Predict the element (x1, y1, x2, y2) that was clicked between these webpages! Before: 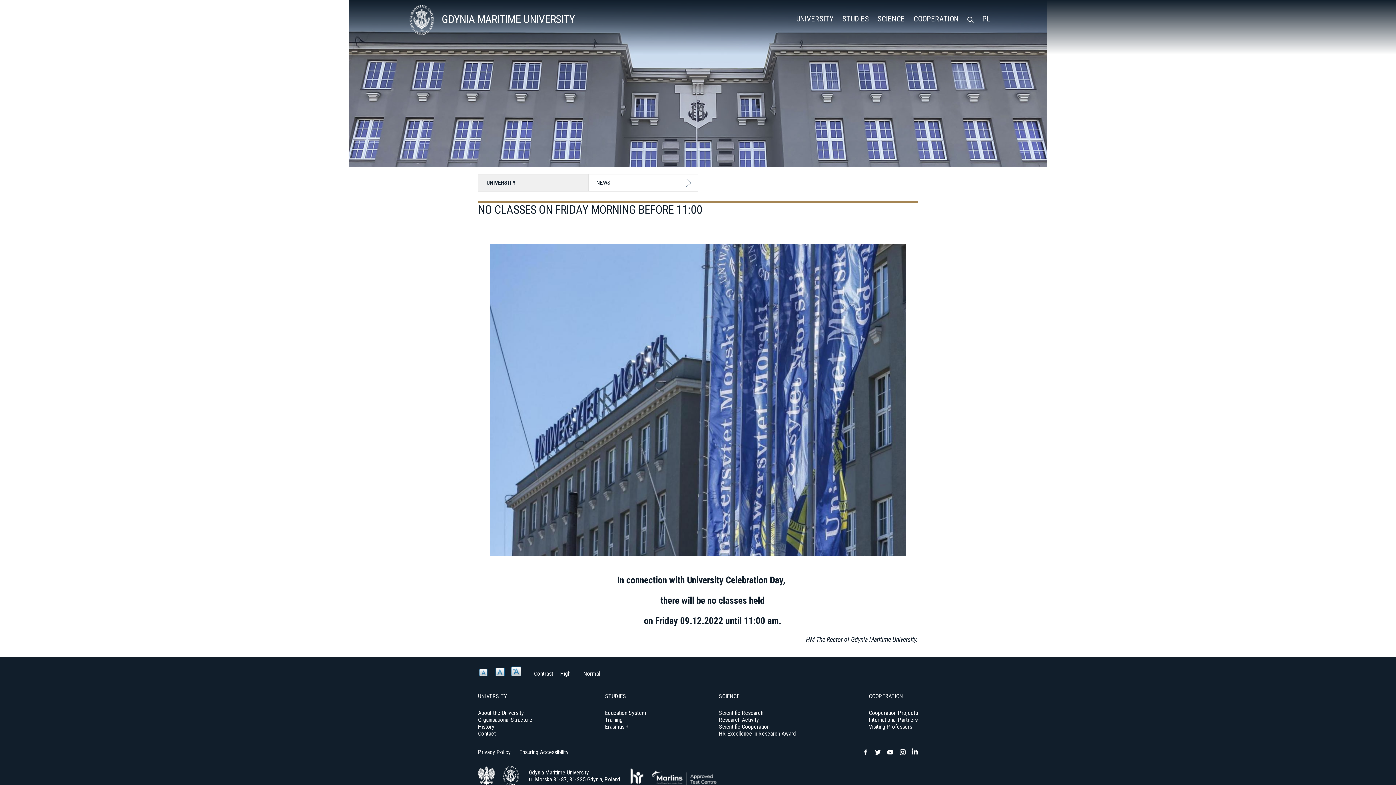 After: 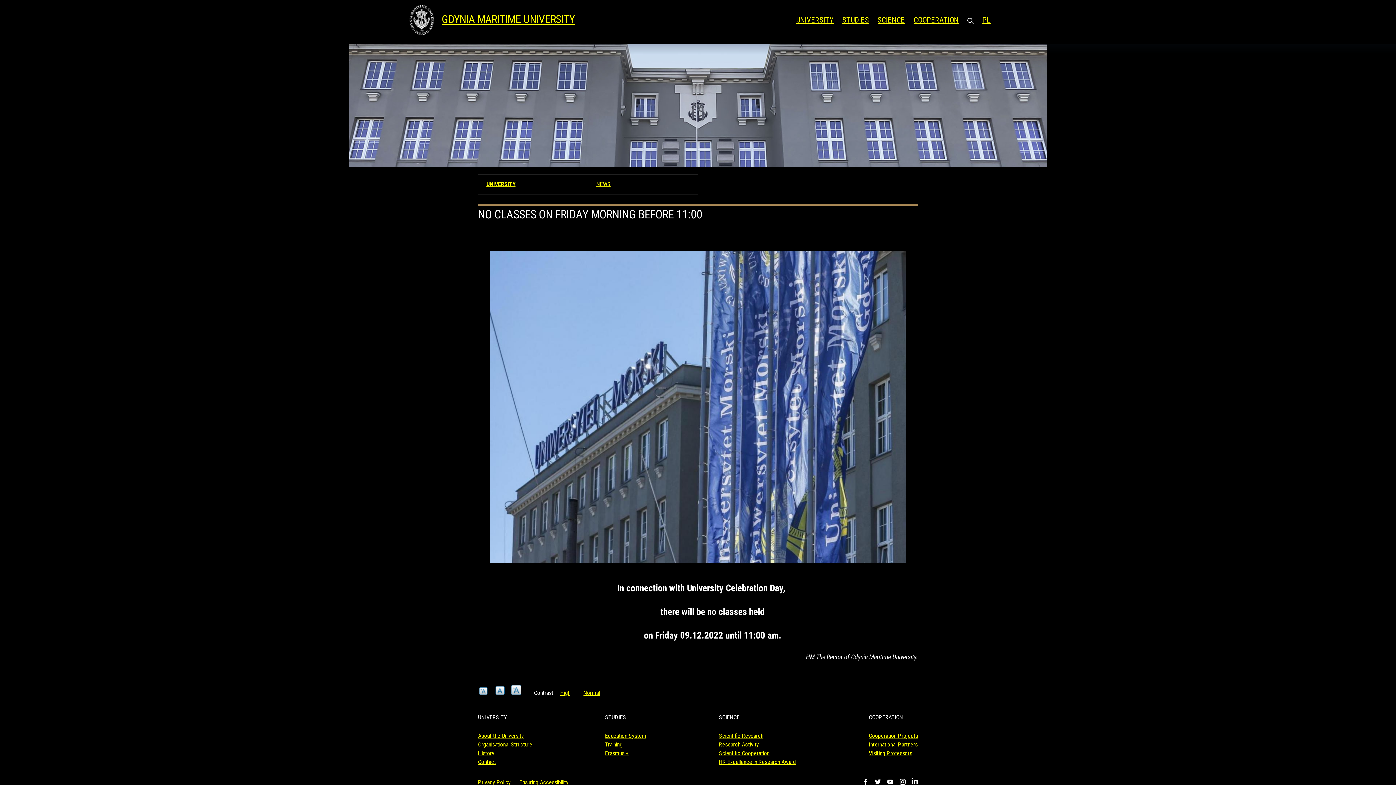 Action: label: High bbox: (560, 670, 570, 677)